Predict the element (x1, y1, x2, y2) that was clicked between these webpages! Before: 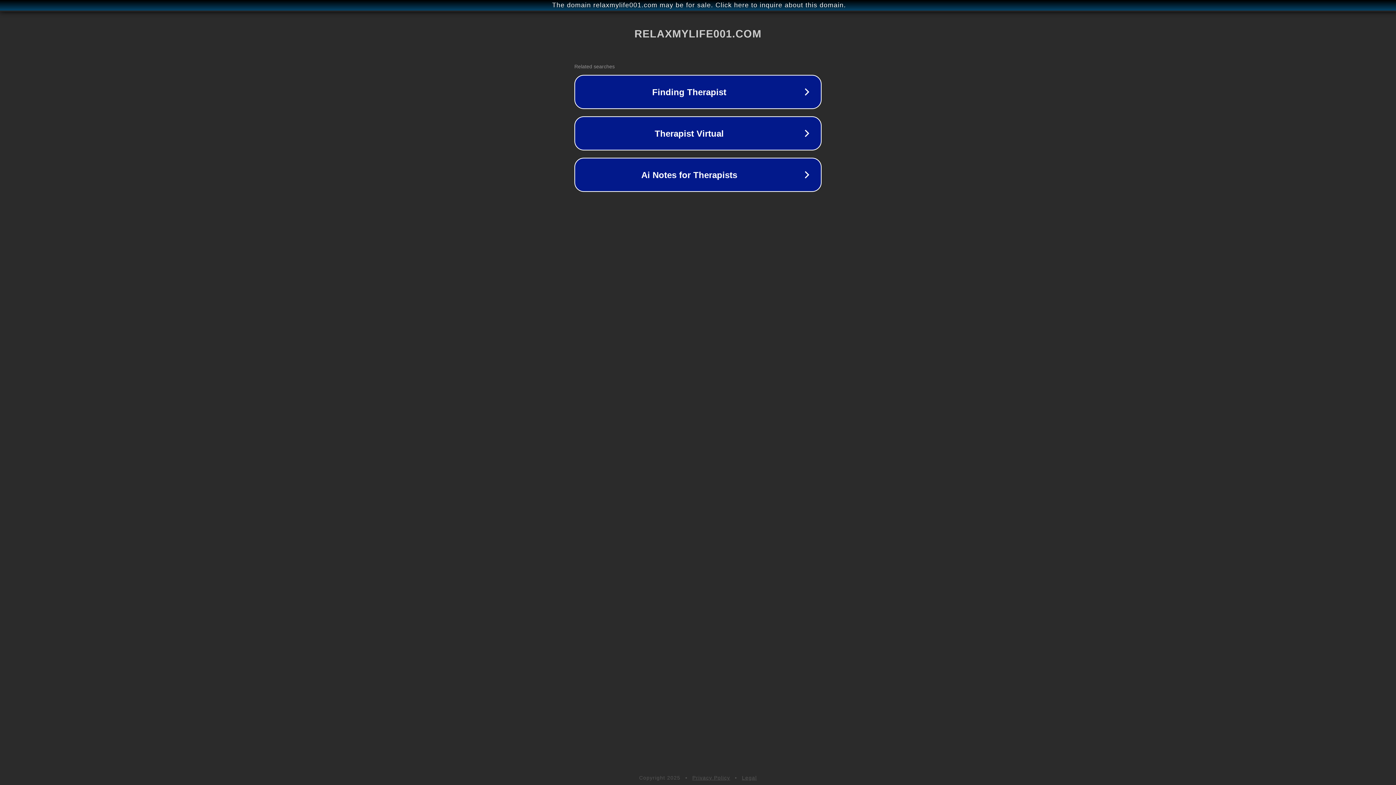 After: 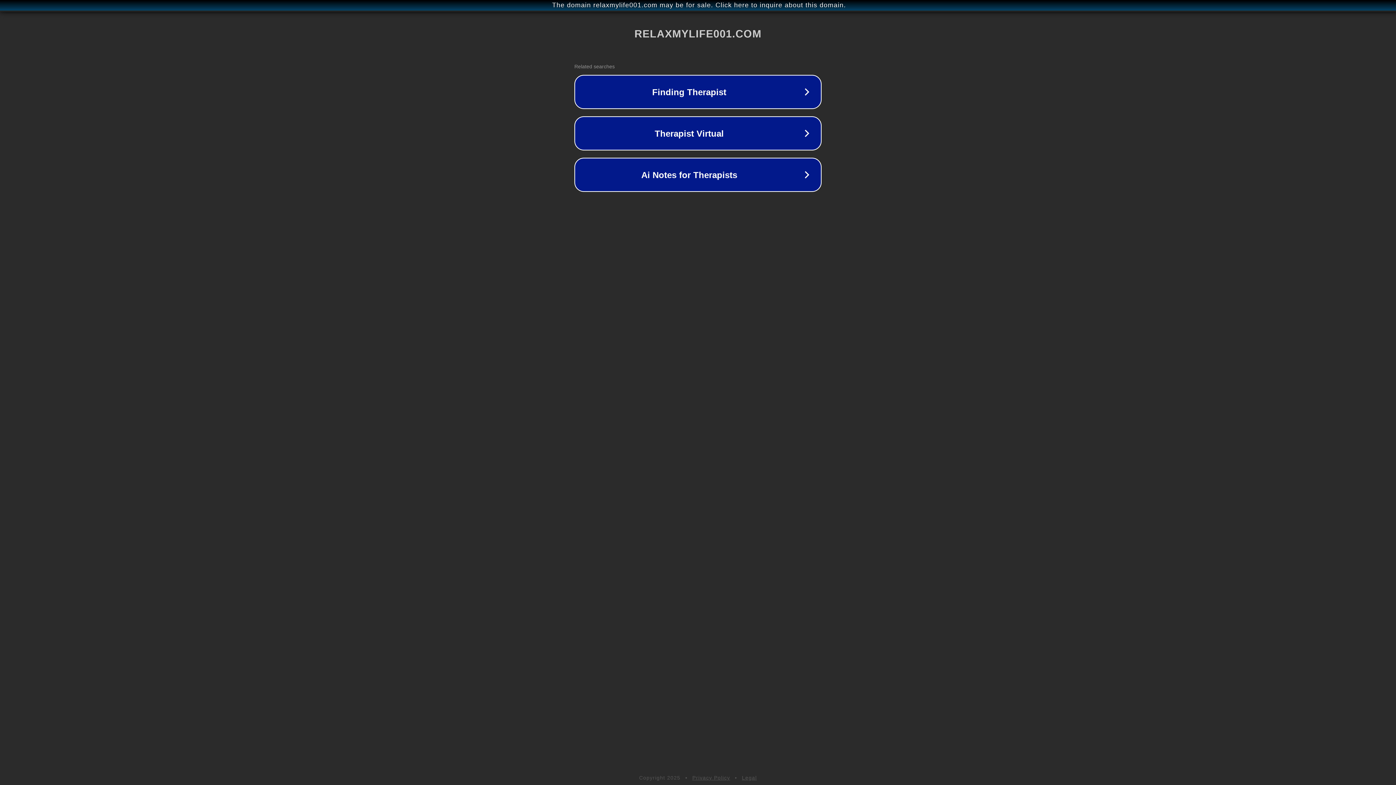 Action: bbox: (692, 775, 730, 781) label: Privacy Policy